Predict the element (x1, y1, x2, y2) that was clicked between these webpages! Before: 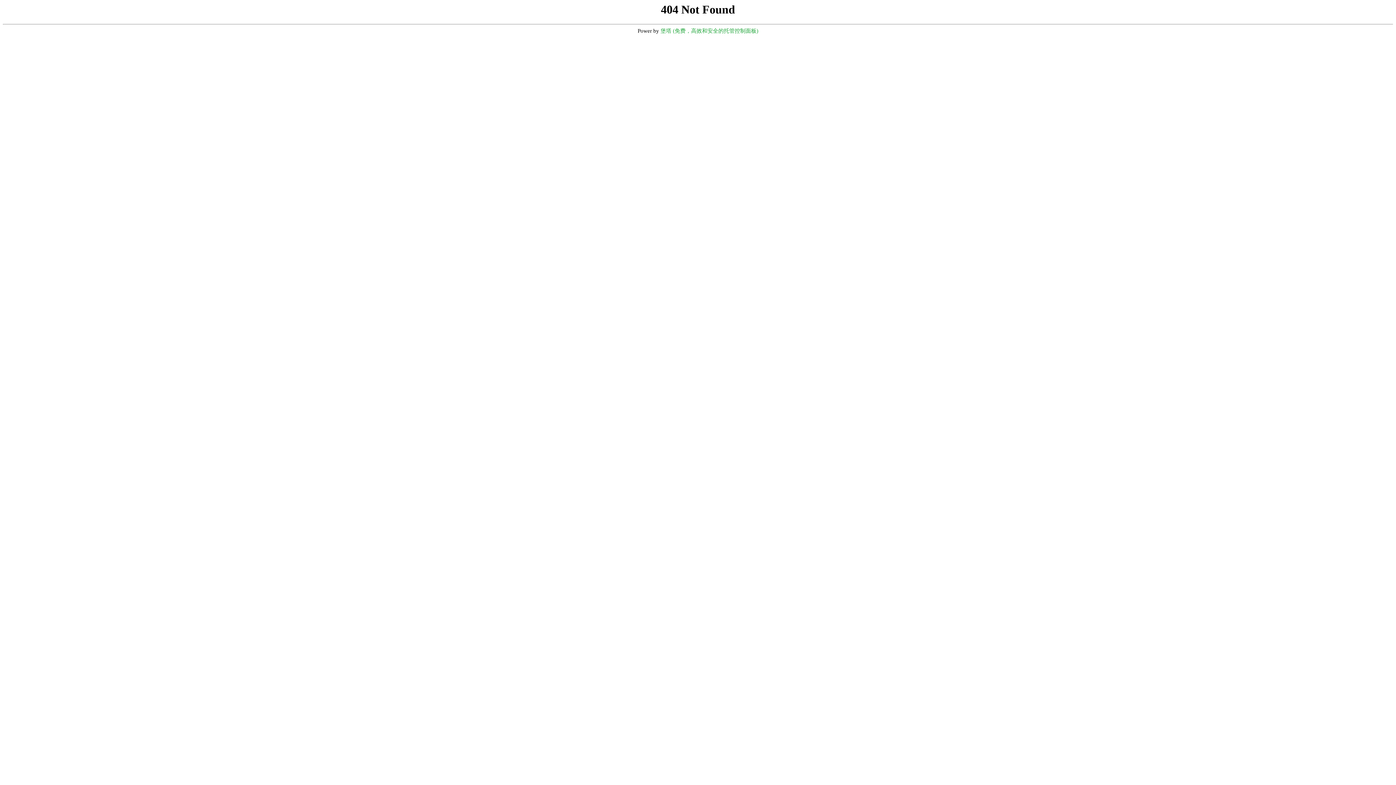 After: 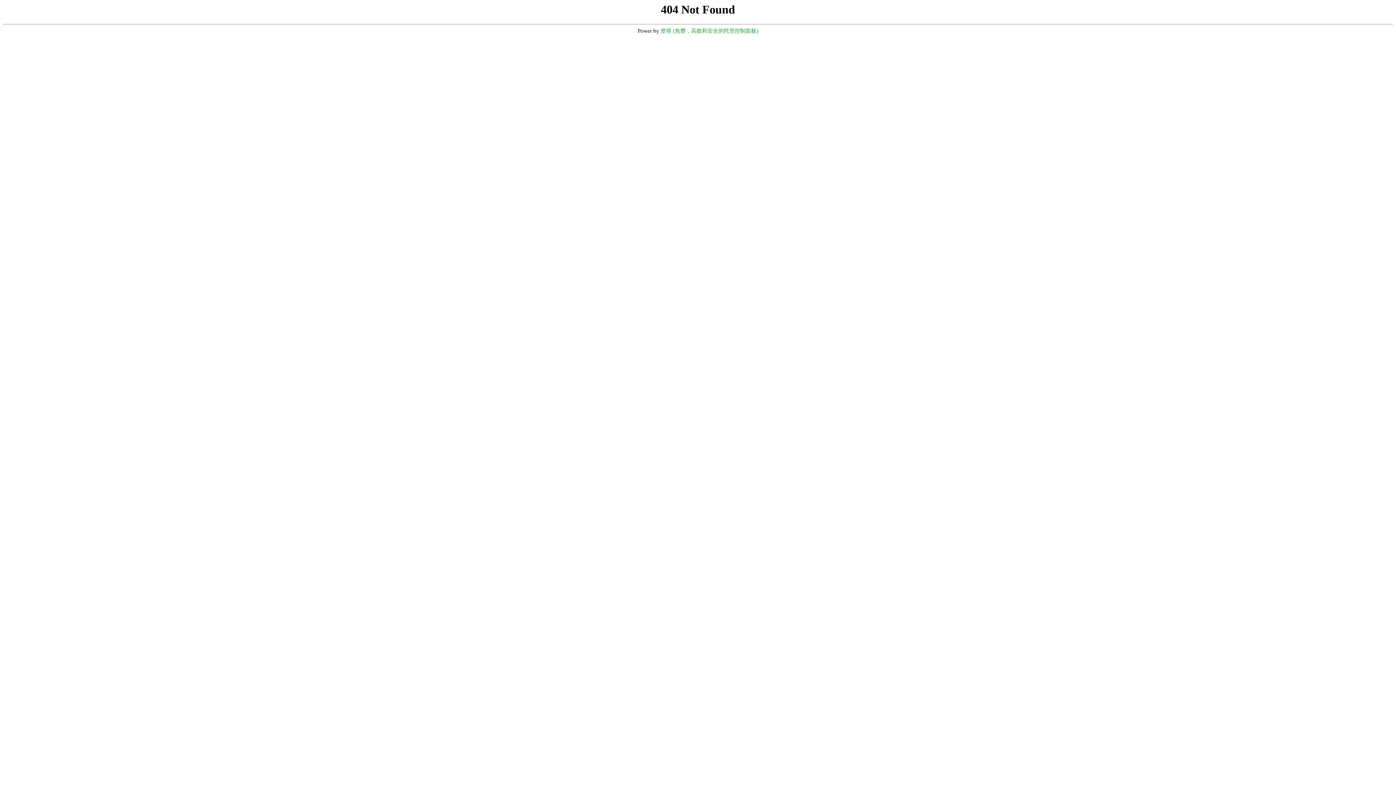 Action: label: 堡塔 (免费，高效和安全的托管控制面板) bbox: (660, 28, 758, 33)